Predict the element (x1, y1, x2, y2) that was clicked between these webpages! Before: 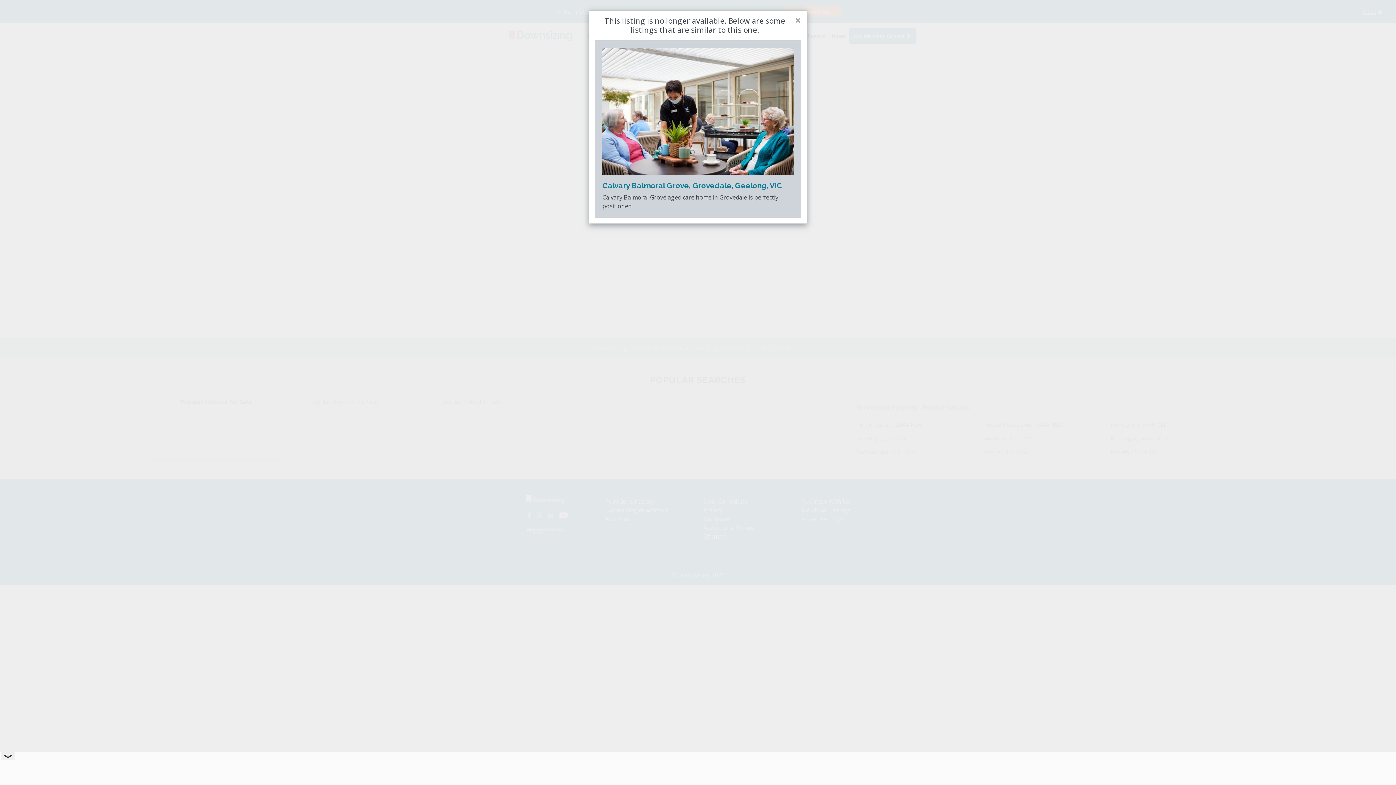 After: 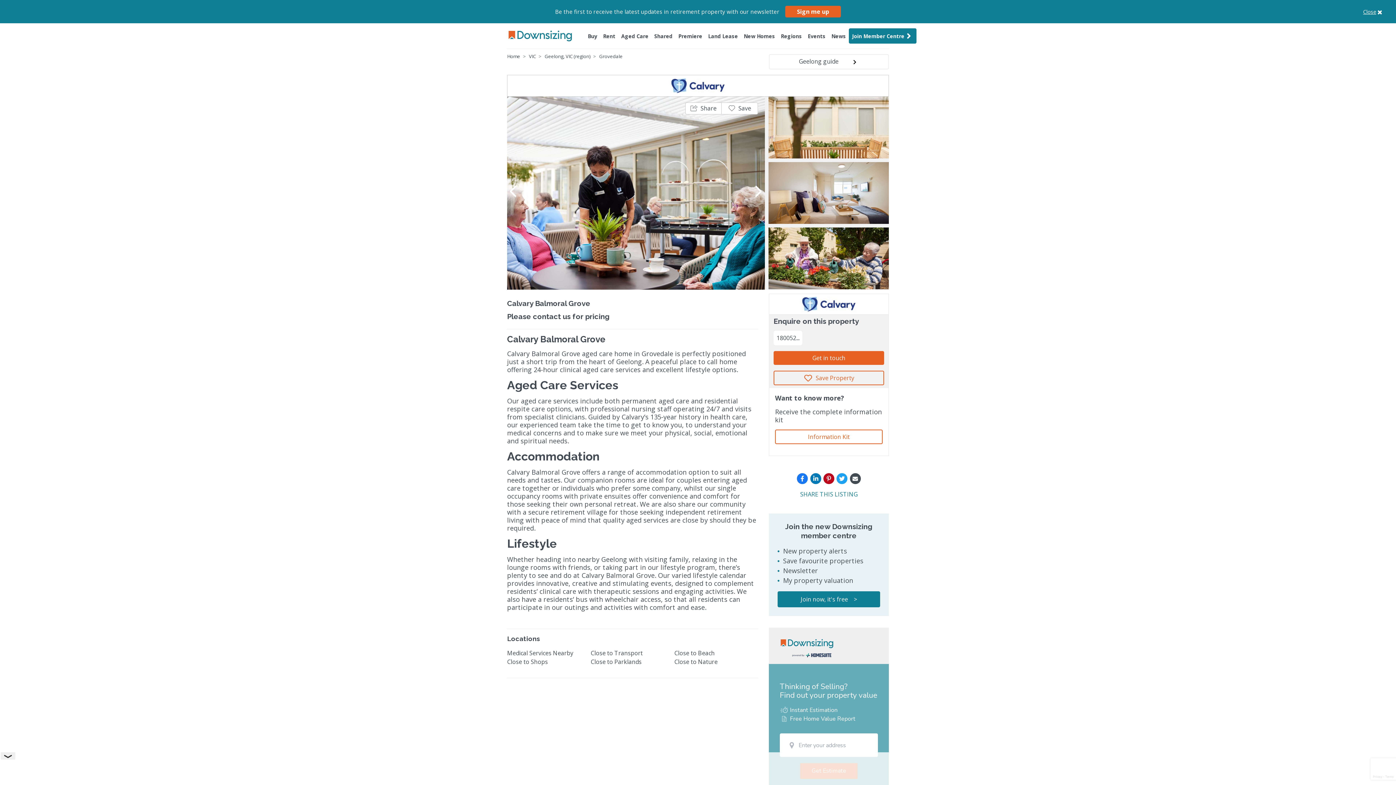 Action: bbox: (602, 47, 793, 174)